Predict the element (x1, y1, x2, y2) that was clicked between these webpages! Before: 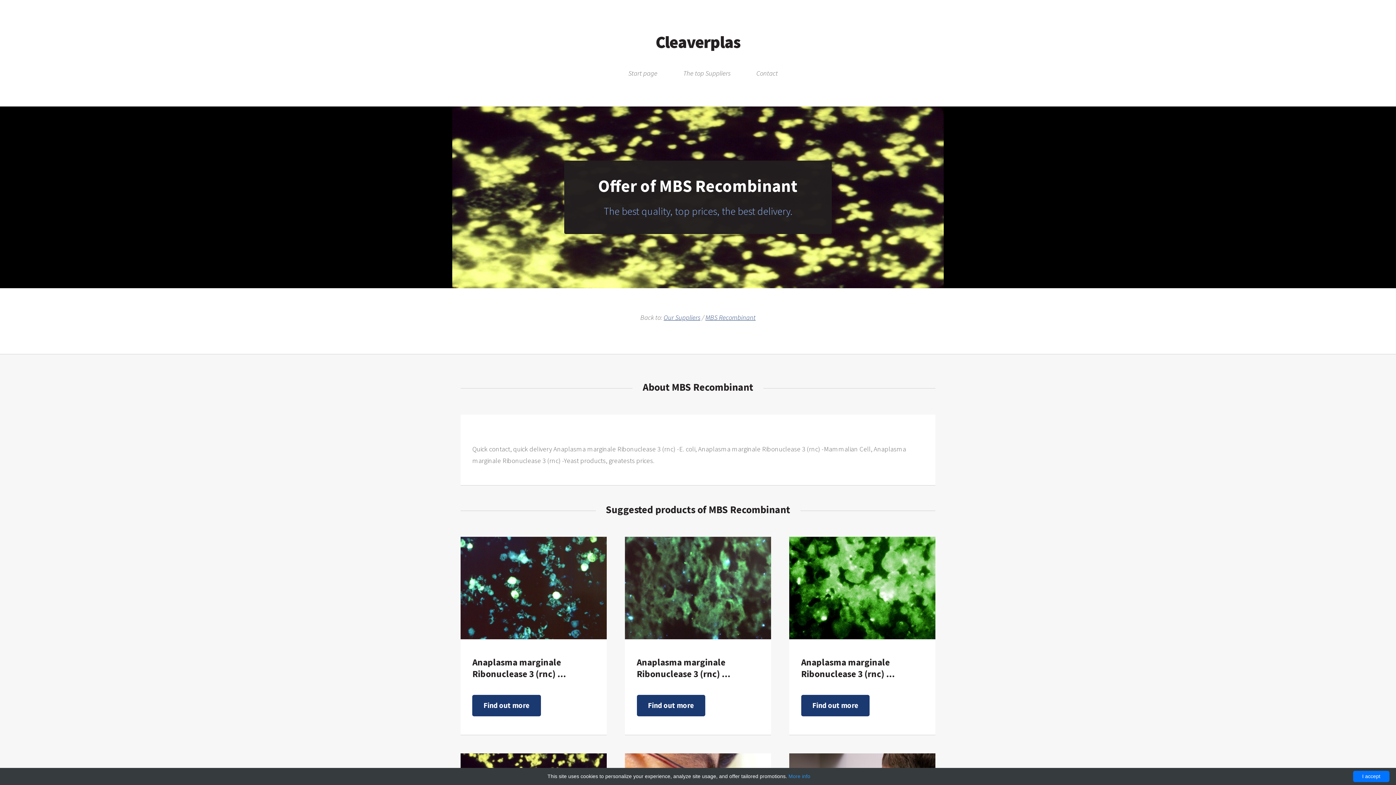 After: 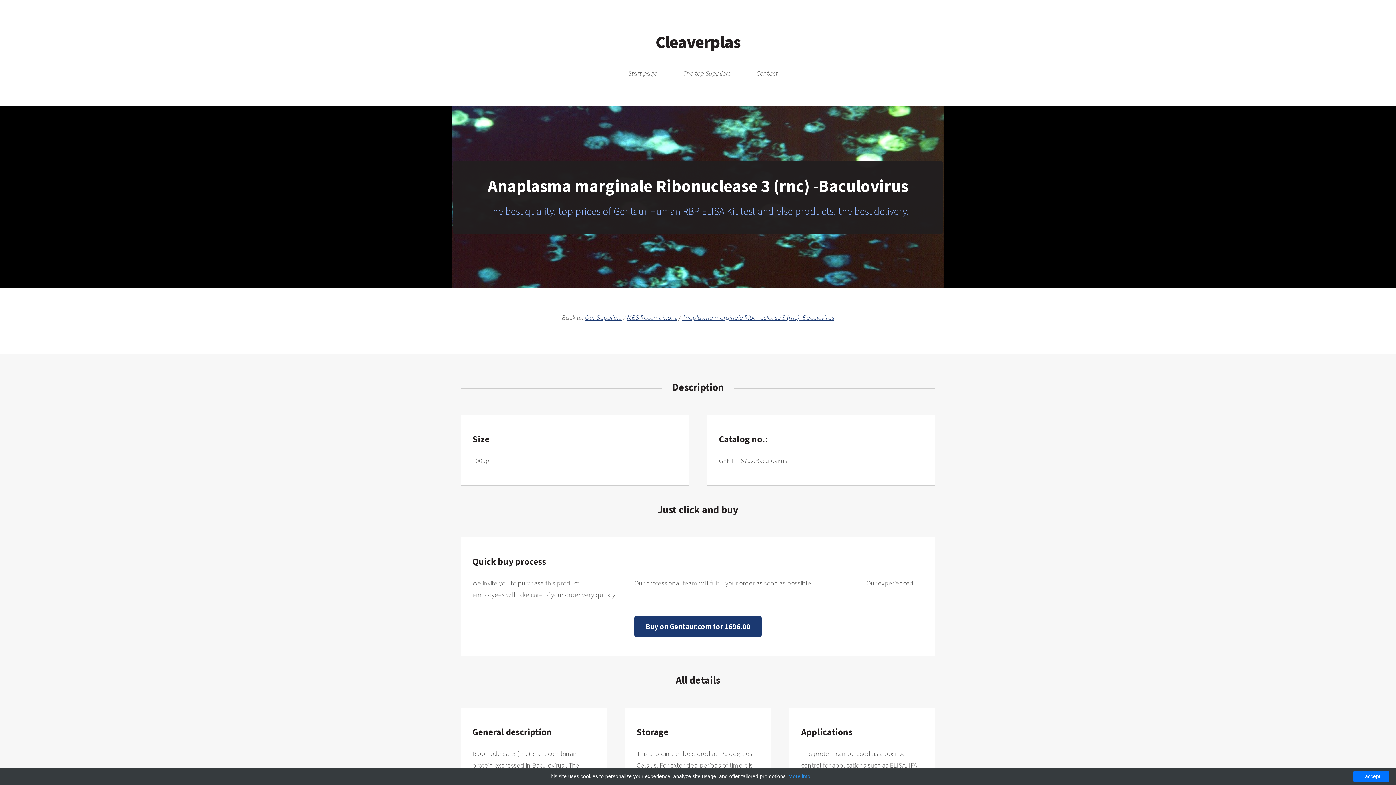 Action: label: Find out more bbox: (472, 695, 541, 716)